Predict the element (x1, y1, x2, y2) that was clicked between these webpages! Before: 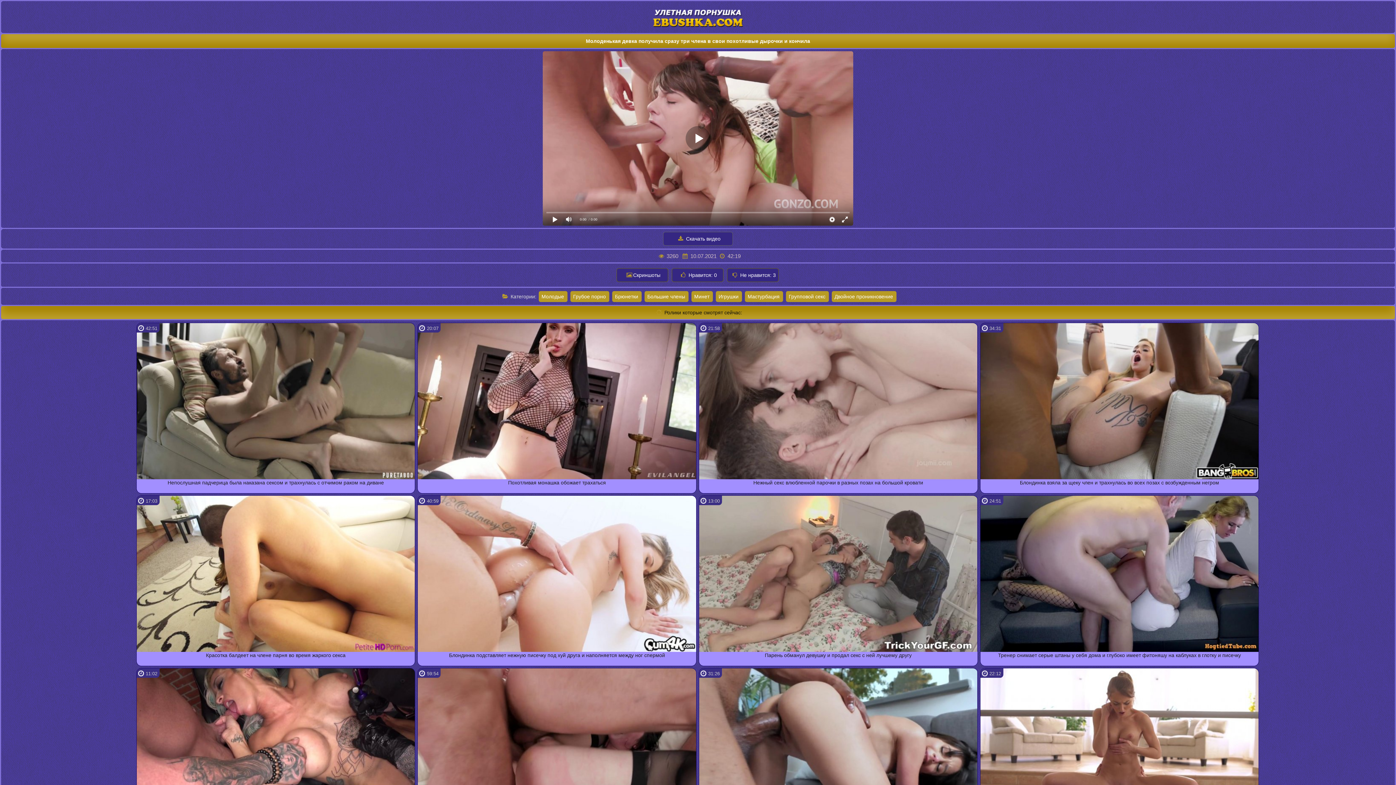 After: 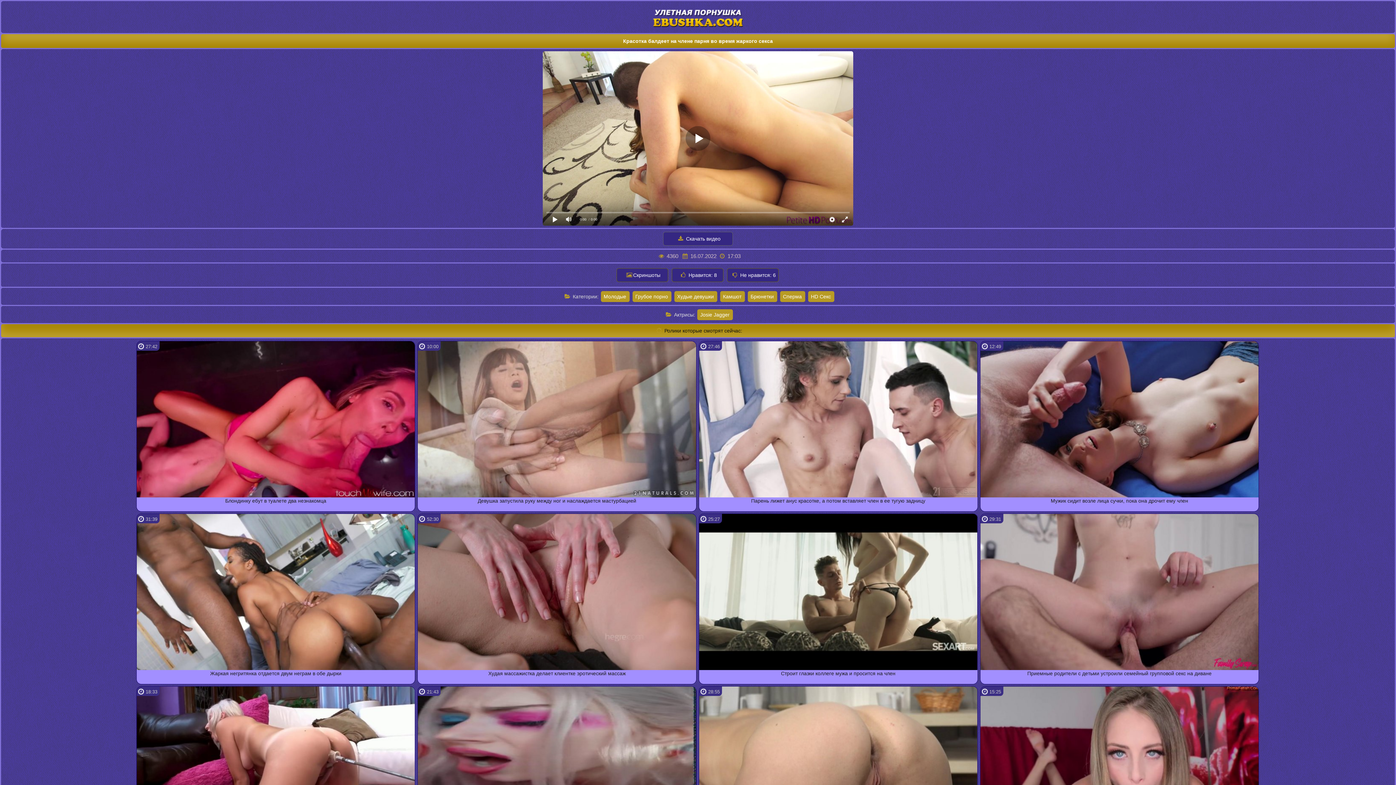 Action: label: Красотка балдеет на члене парня во время жаркого секса bbox: (136, 651, 415, 666)